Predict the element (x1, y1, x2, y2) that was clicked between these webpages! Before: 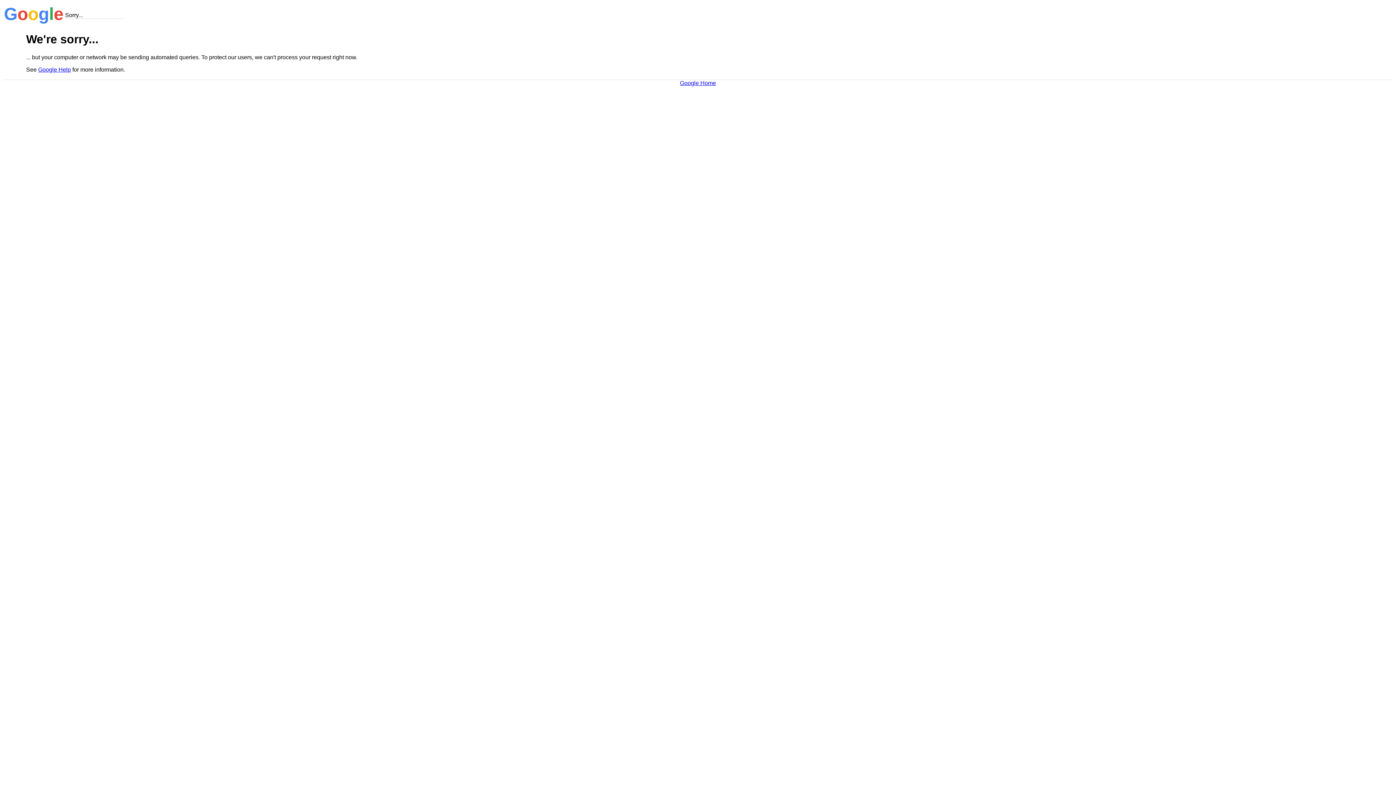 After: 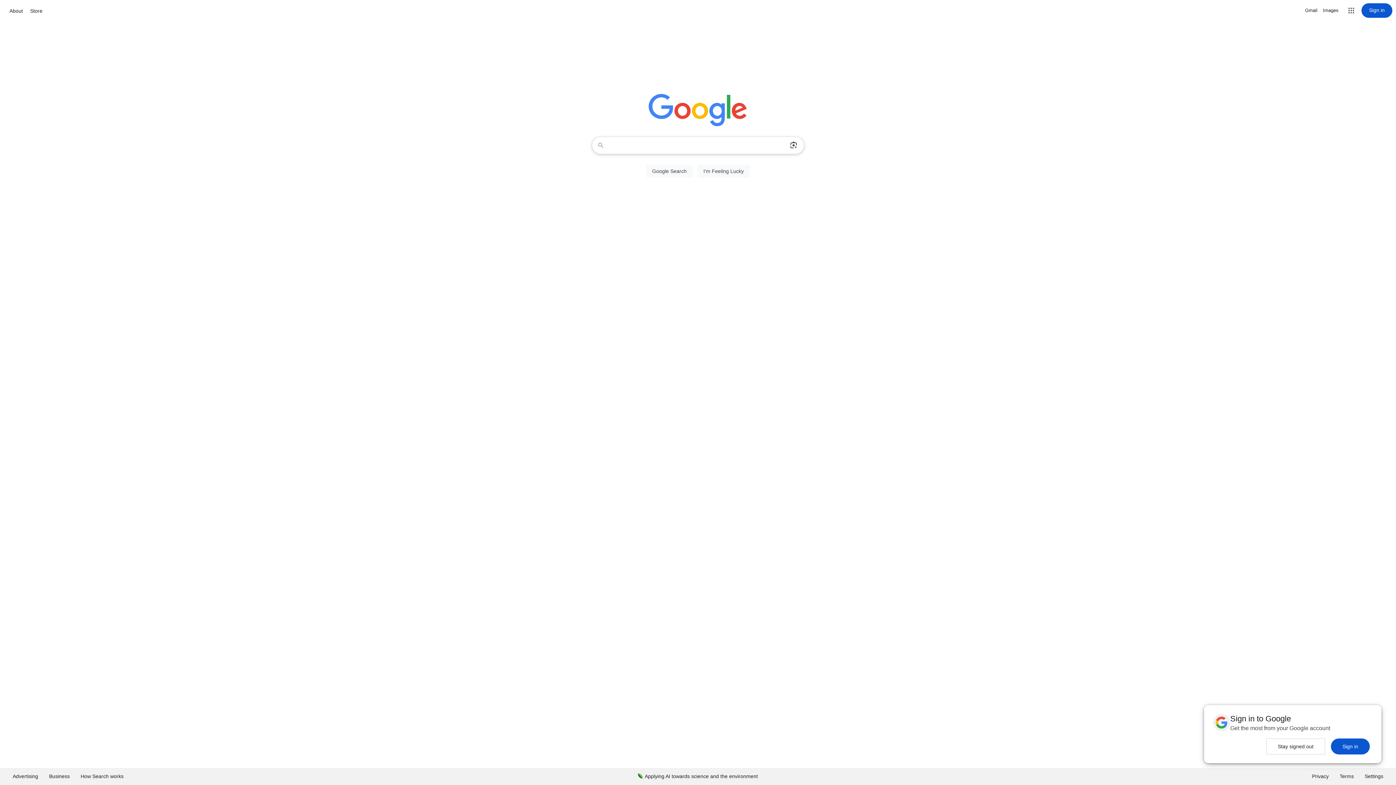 Action: bbox: (680, 79, 716, 86) label: Google Home